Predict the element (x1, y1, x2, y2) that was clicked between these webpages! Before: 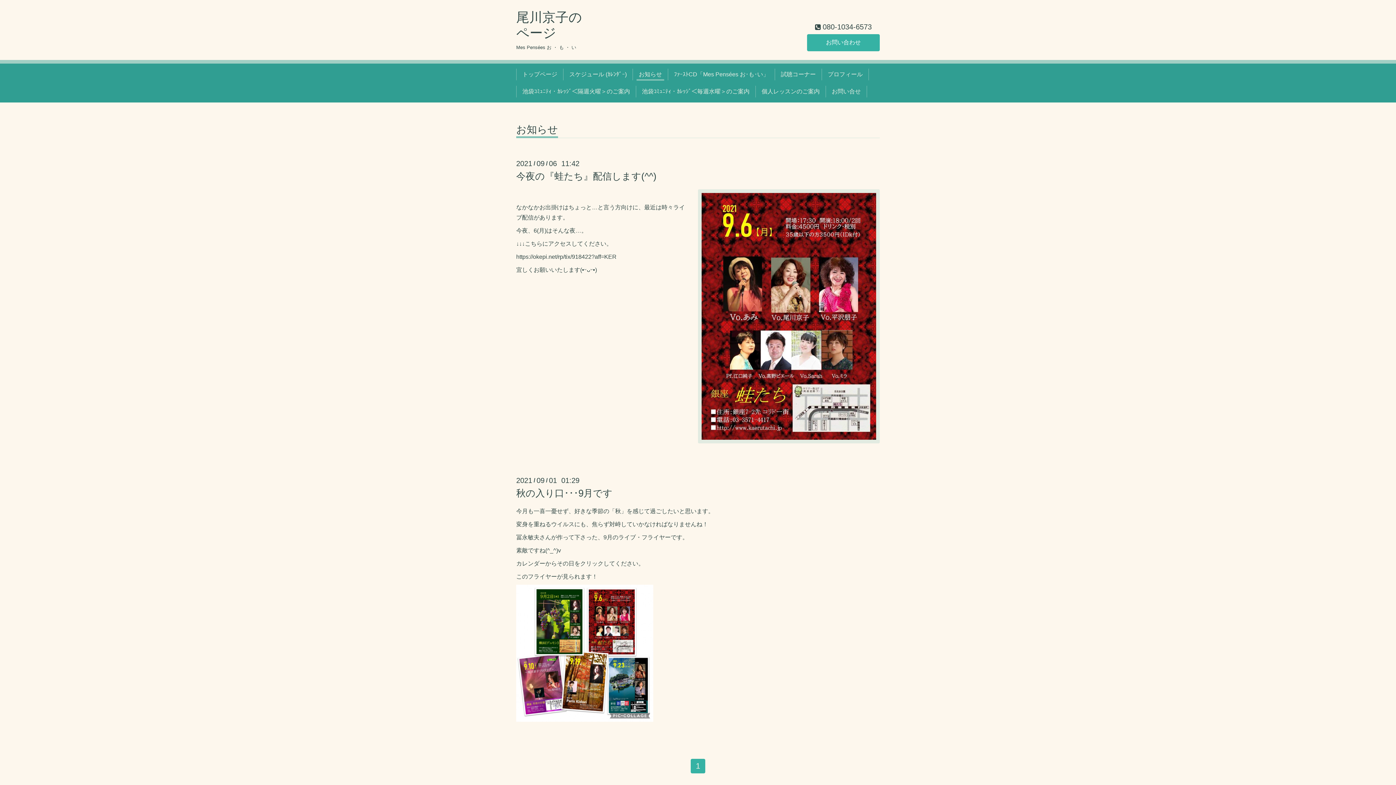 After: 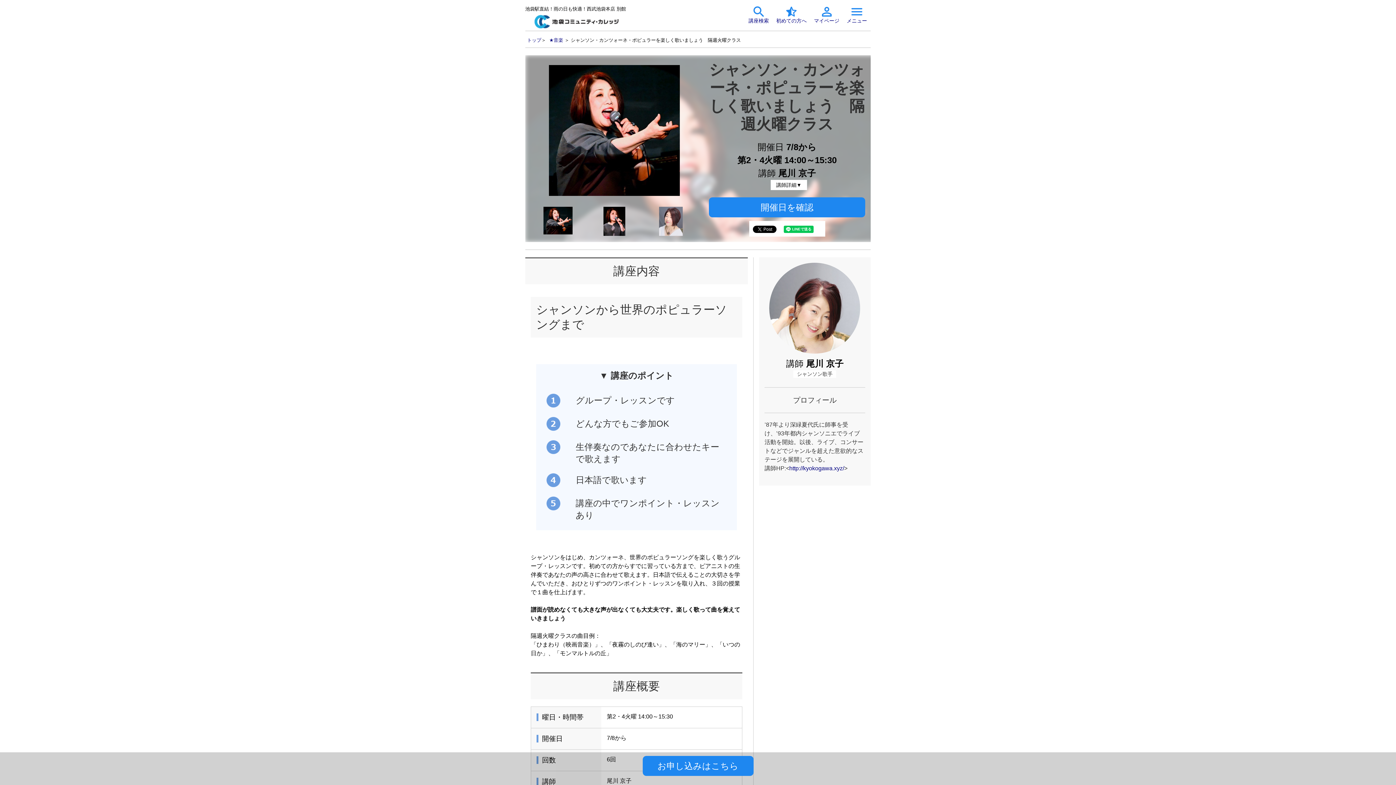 Action: label: 池袋ｺﾐｭﾆﾃｨ・ｶﾚｯｼﾞ＜隔週火曜＞のご案内 bbox: (519, 85, 633, 97)